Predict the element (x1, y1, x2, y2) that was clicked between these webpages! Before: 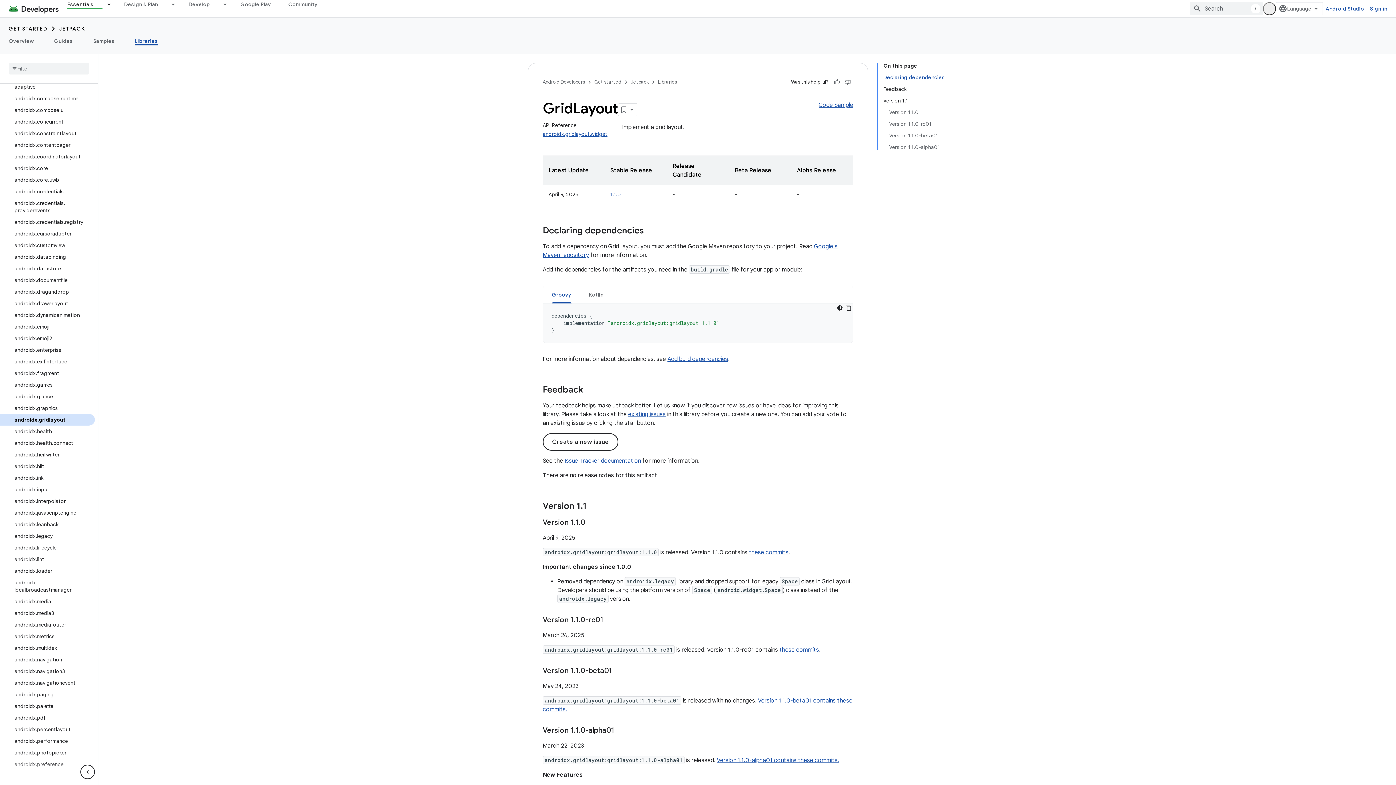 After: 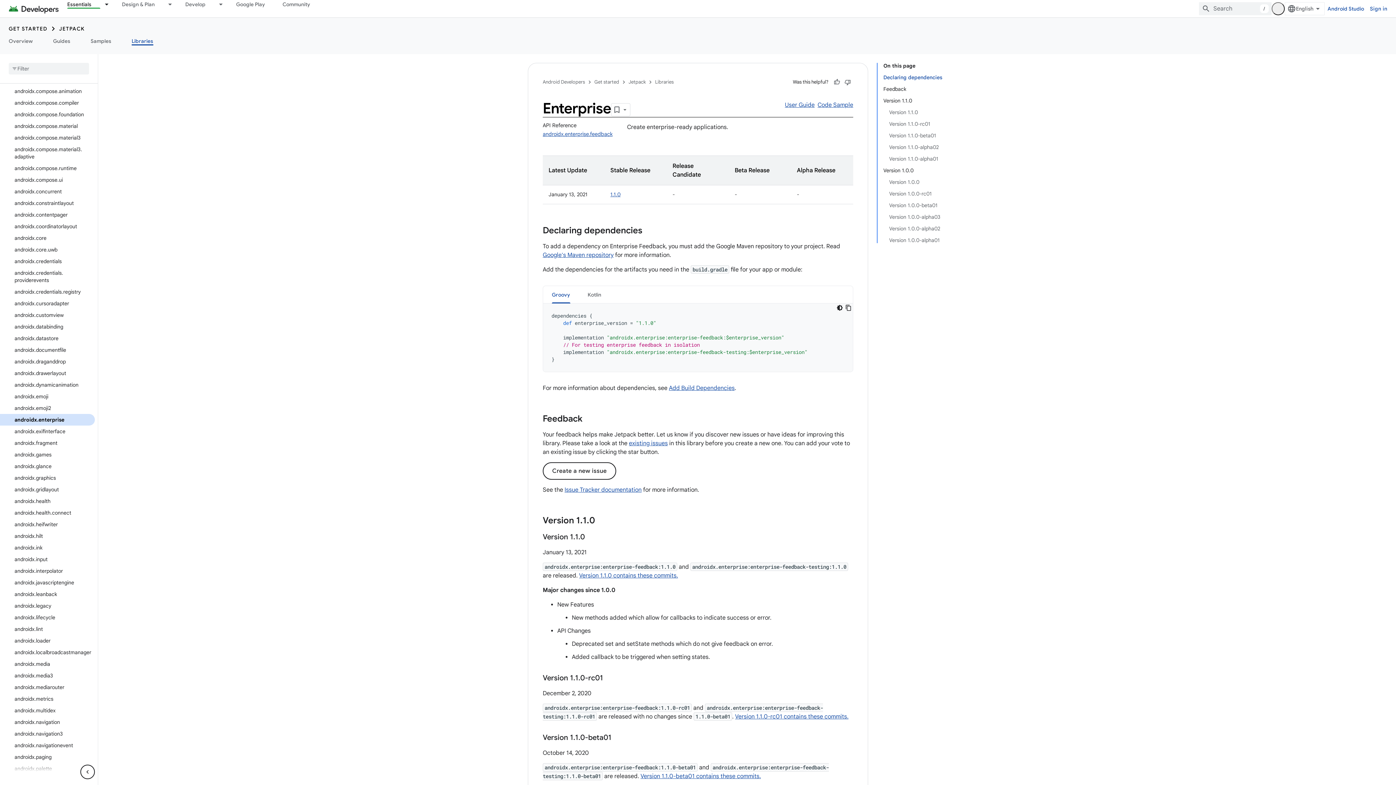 Action: bbox: (0, 344, 94, 356) label: androidx.enterprise